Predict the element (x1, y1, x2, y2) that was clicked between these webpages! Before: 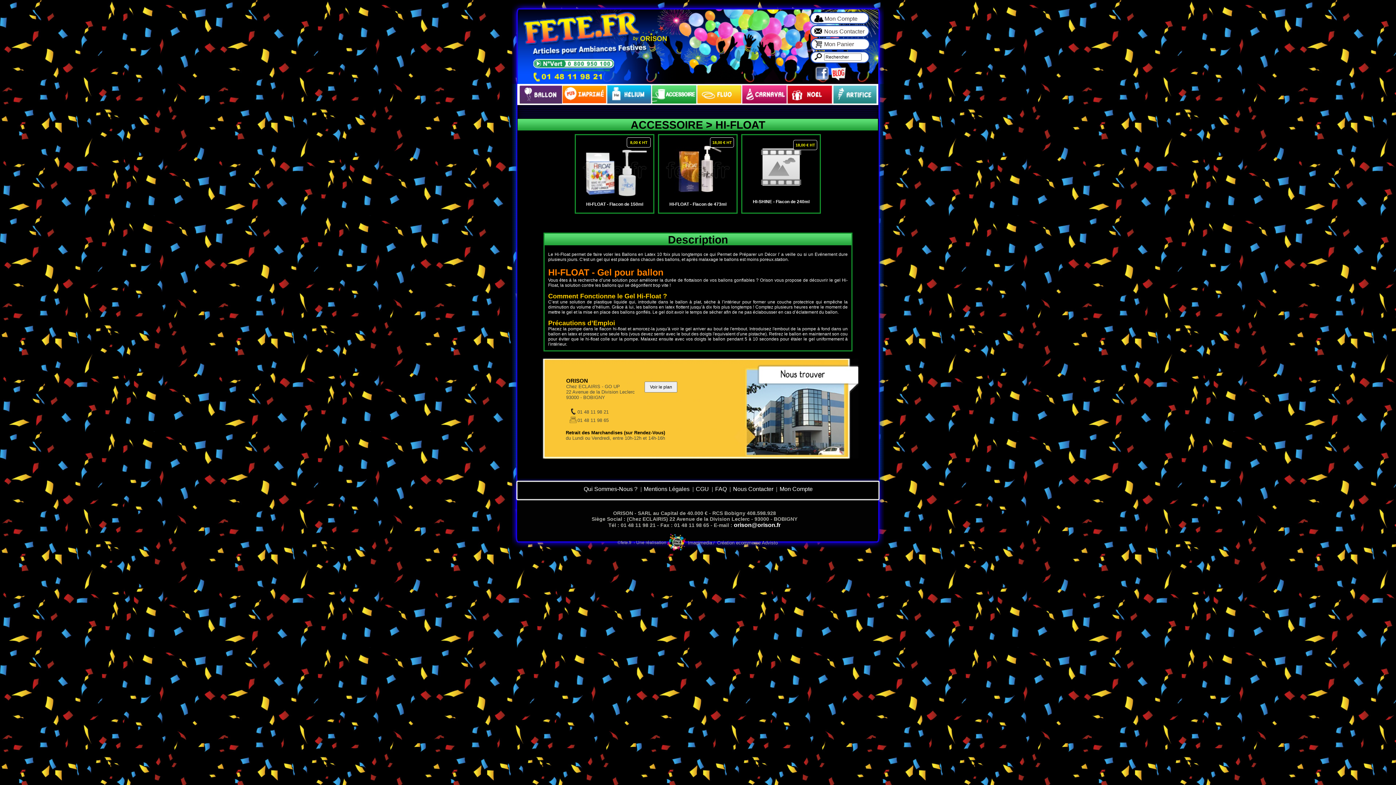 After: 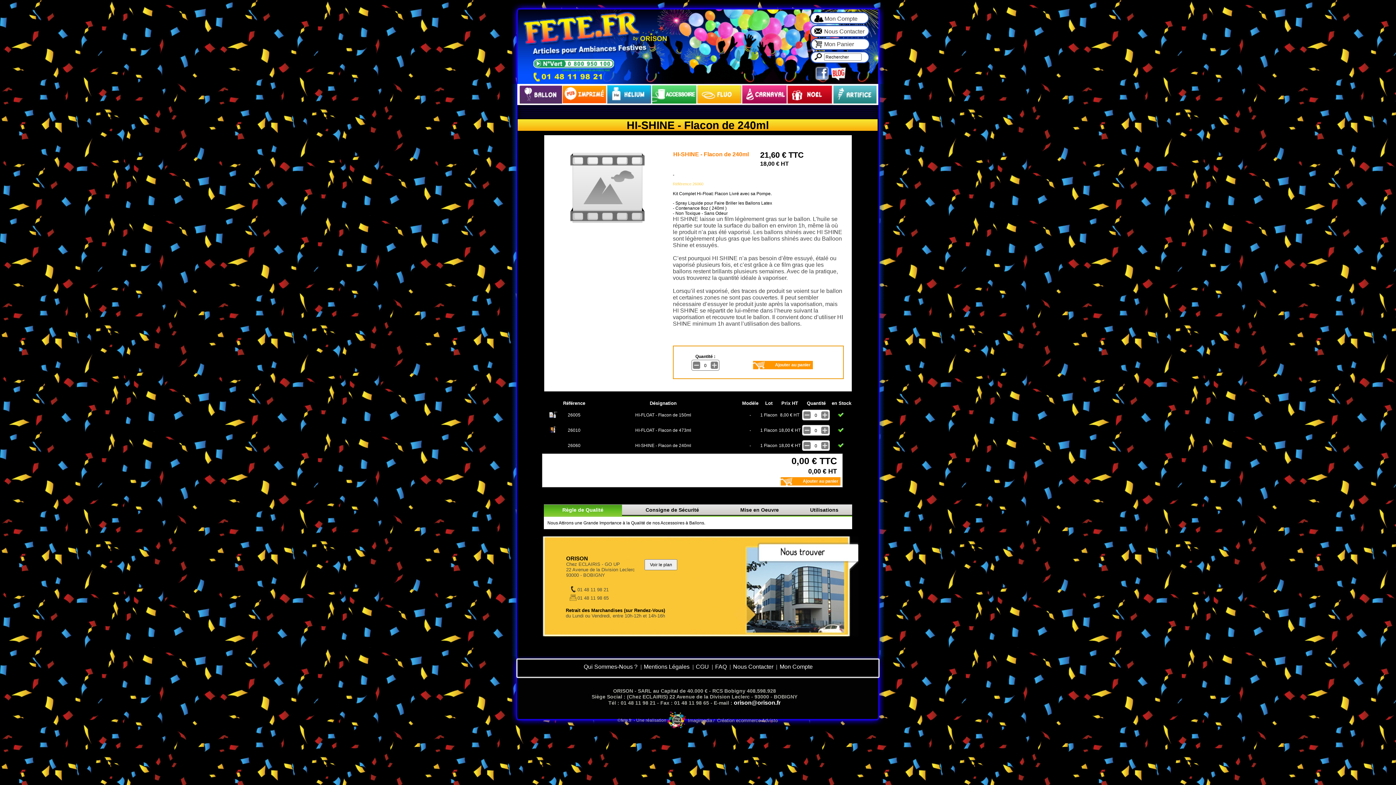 Action: bbox: (757, 186, 805, 192)